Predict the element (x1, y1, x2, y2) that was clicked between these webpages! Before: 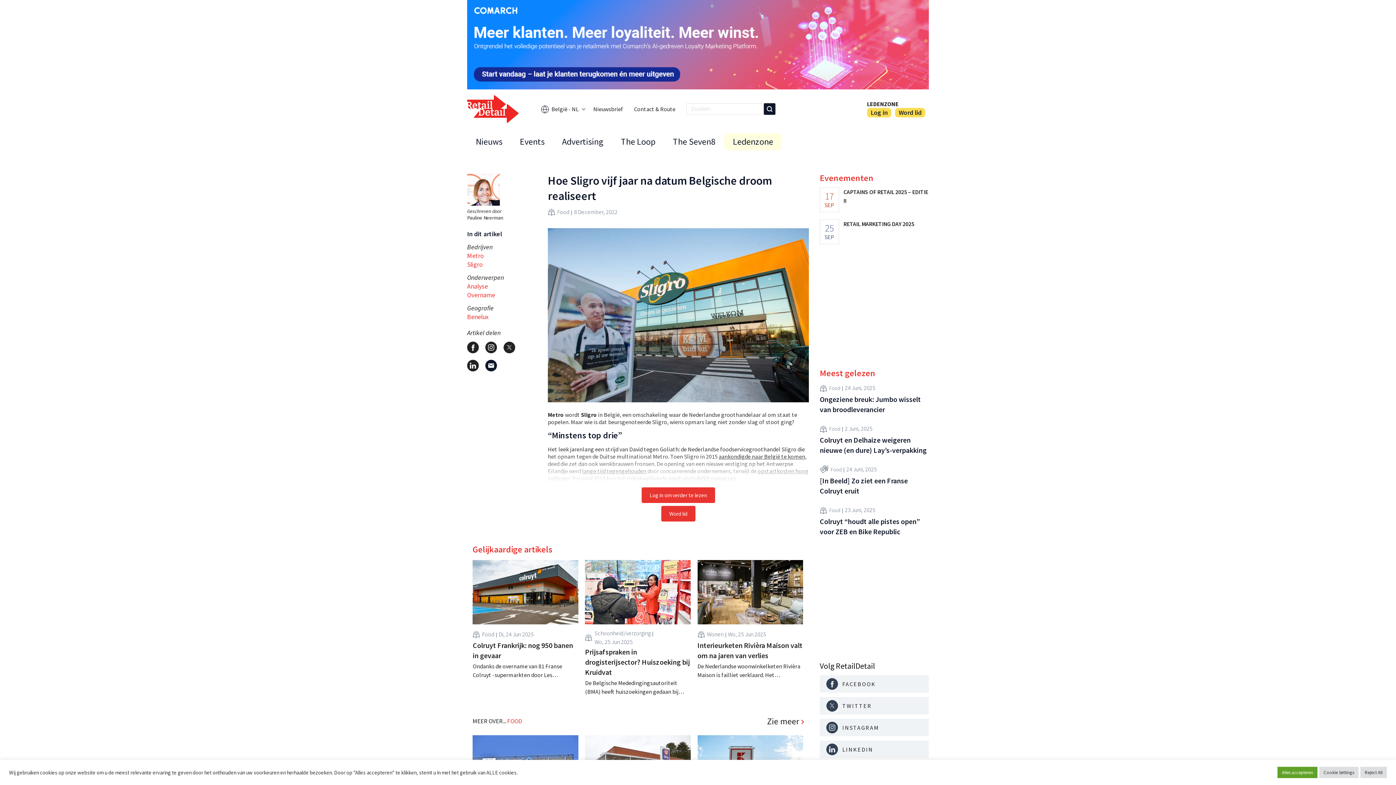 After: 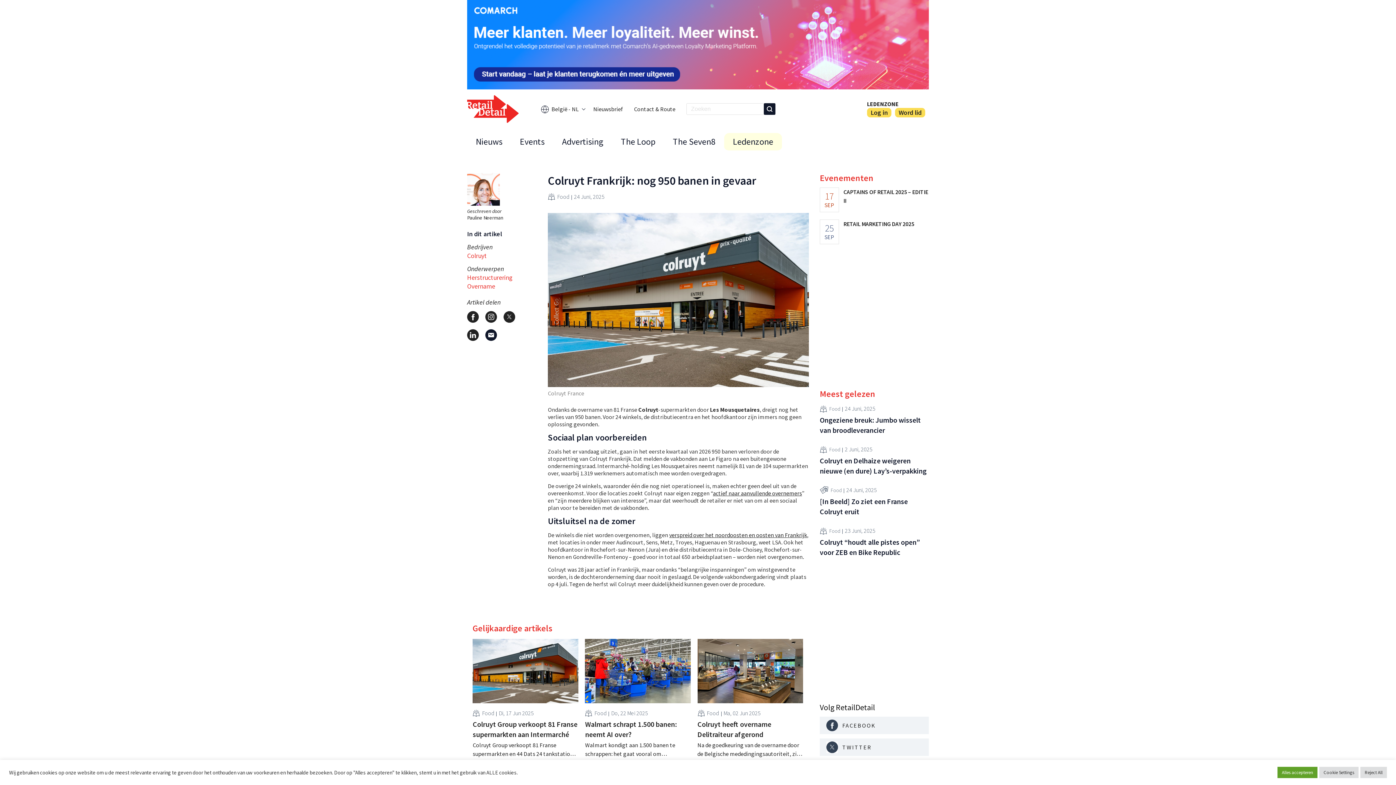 Action: bbox: (472, 560, 578, 624)